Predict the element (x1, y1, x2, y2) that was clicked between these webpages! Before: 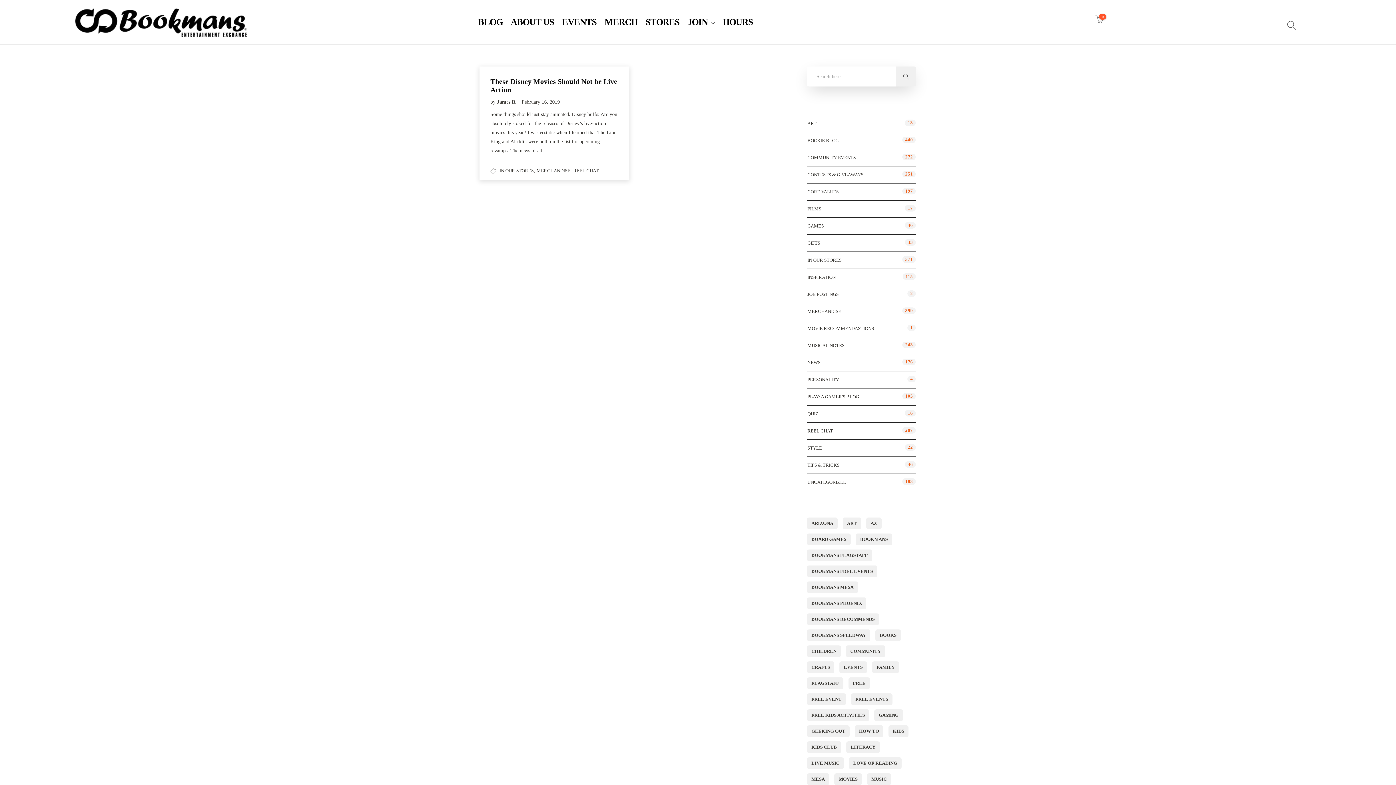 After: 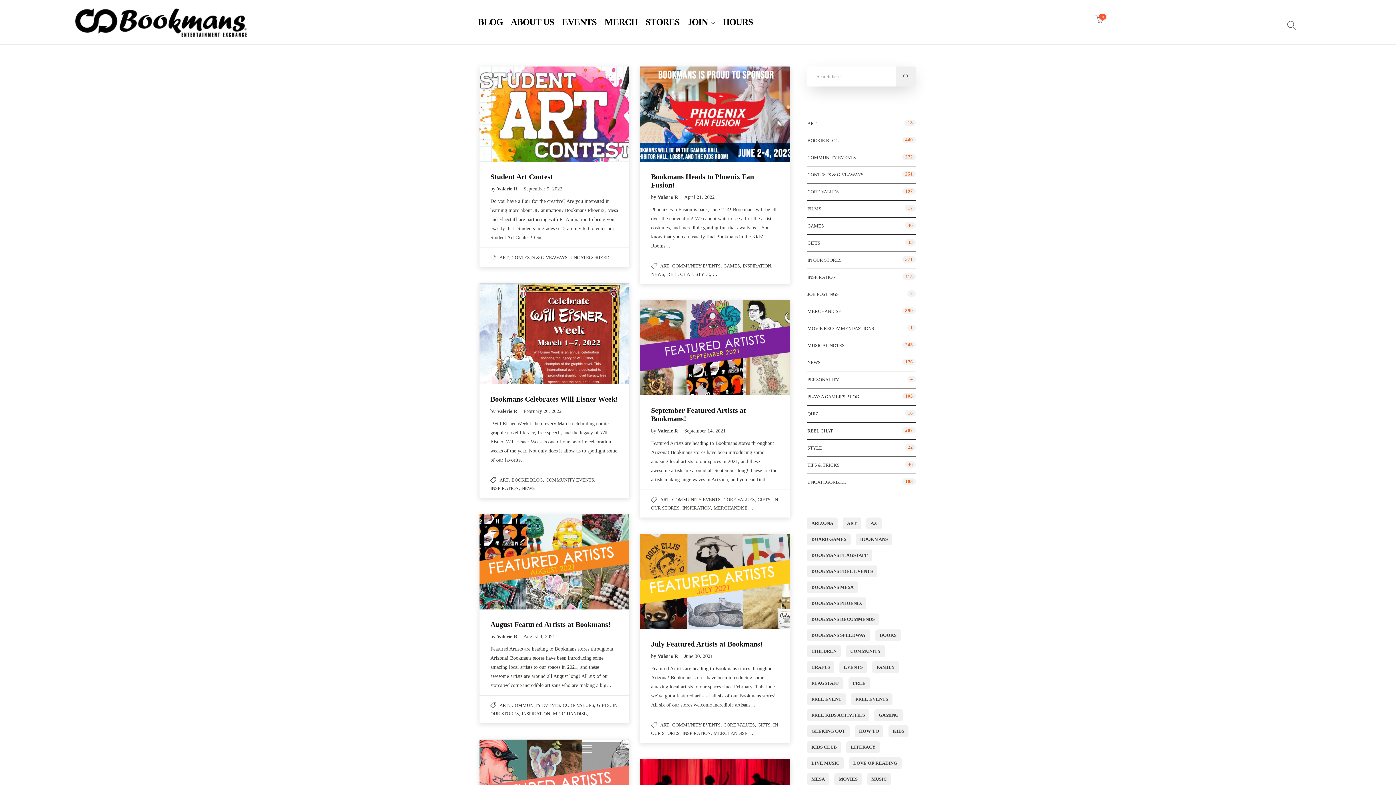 Action: bbox: (807, 119, 816, 127) label: ART